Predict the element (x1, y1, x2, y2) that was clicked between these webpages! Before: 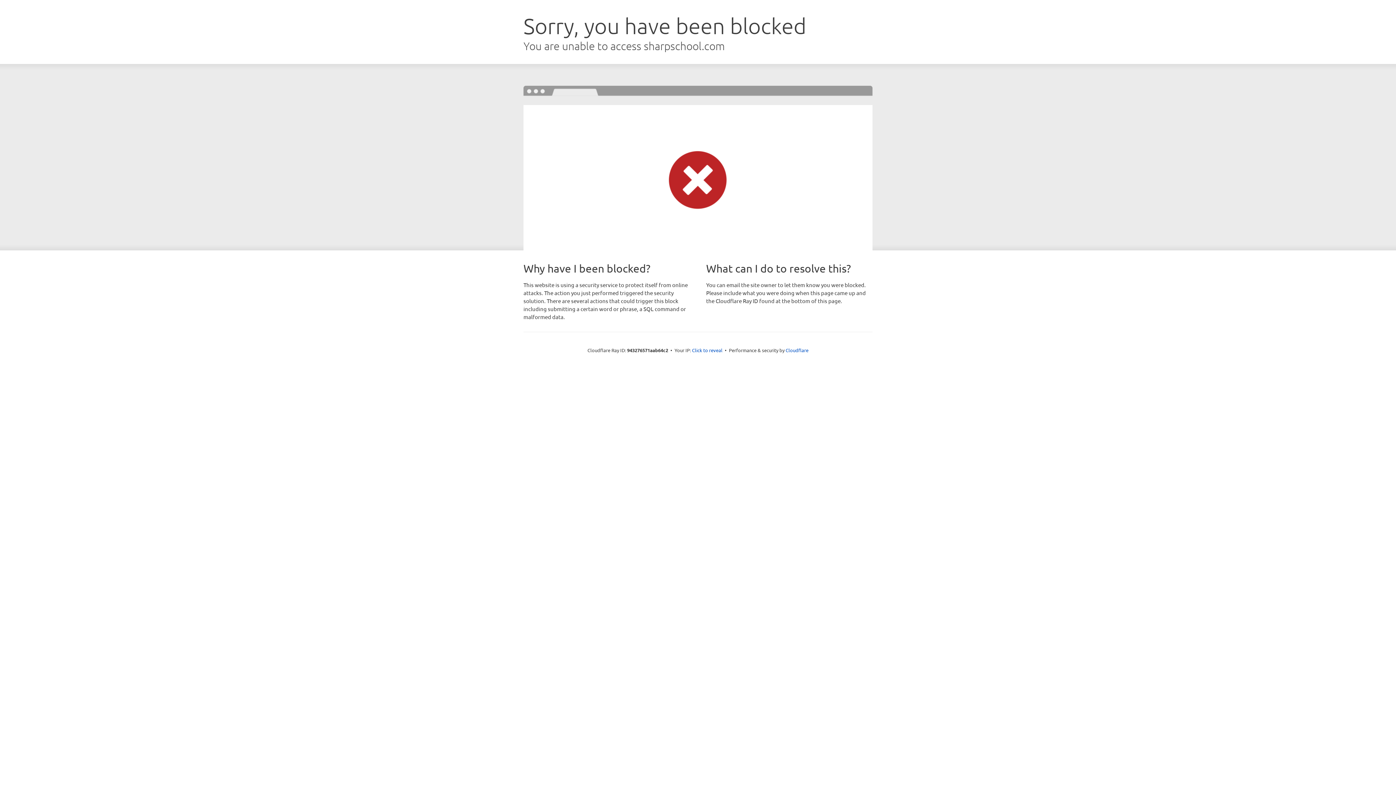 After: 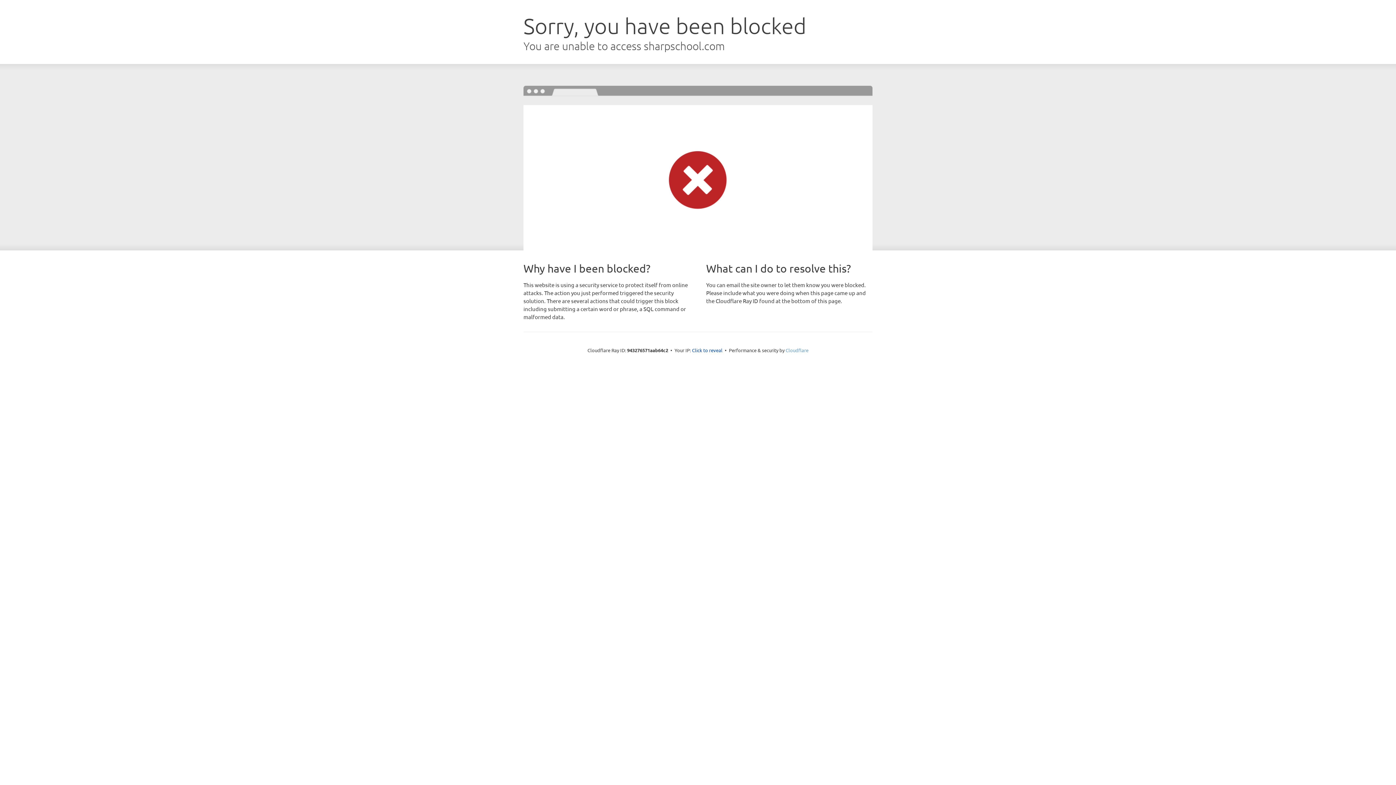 Action: bbox: (785, 347, 808, 353) label: Cloudflare